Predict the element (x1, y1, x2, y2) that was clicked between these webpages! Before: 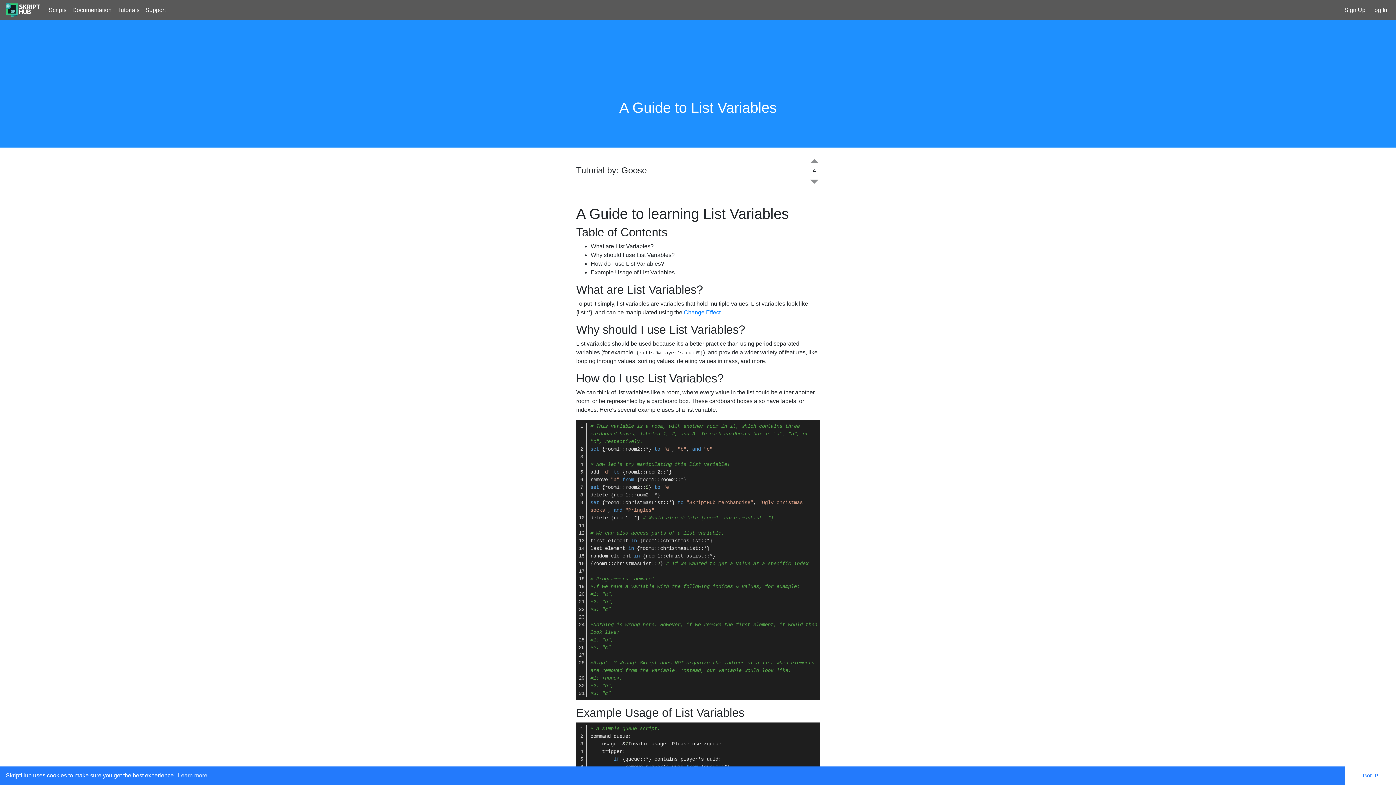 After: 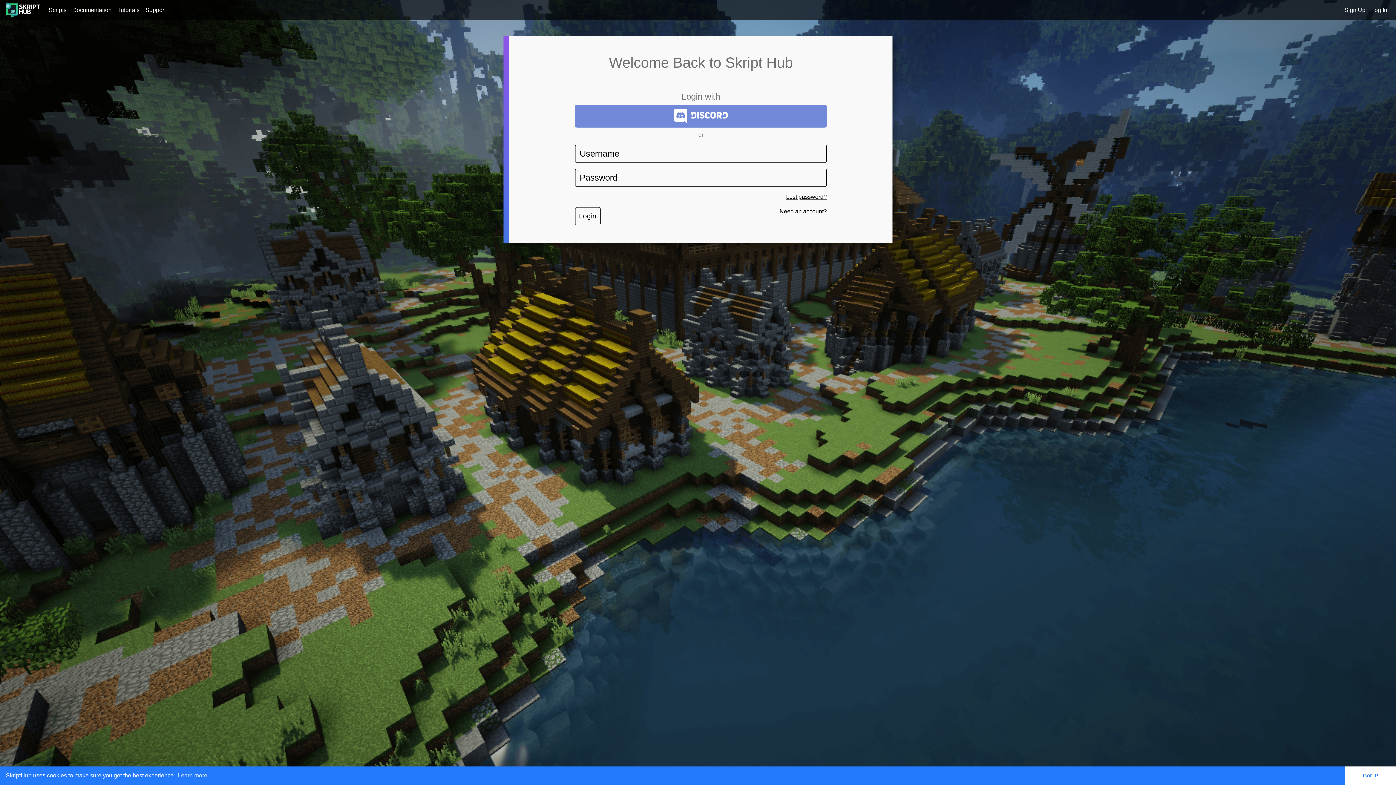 Action: label: Log In bbox: (1368, 2, 1390, 17)